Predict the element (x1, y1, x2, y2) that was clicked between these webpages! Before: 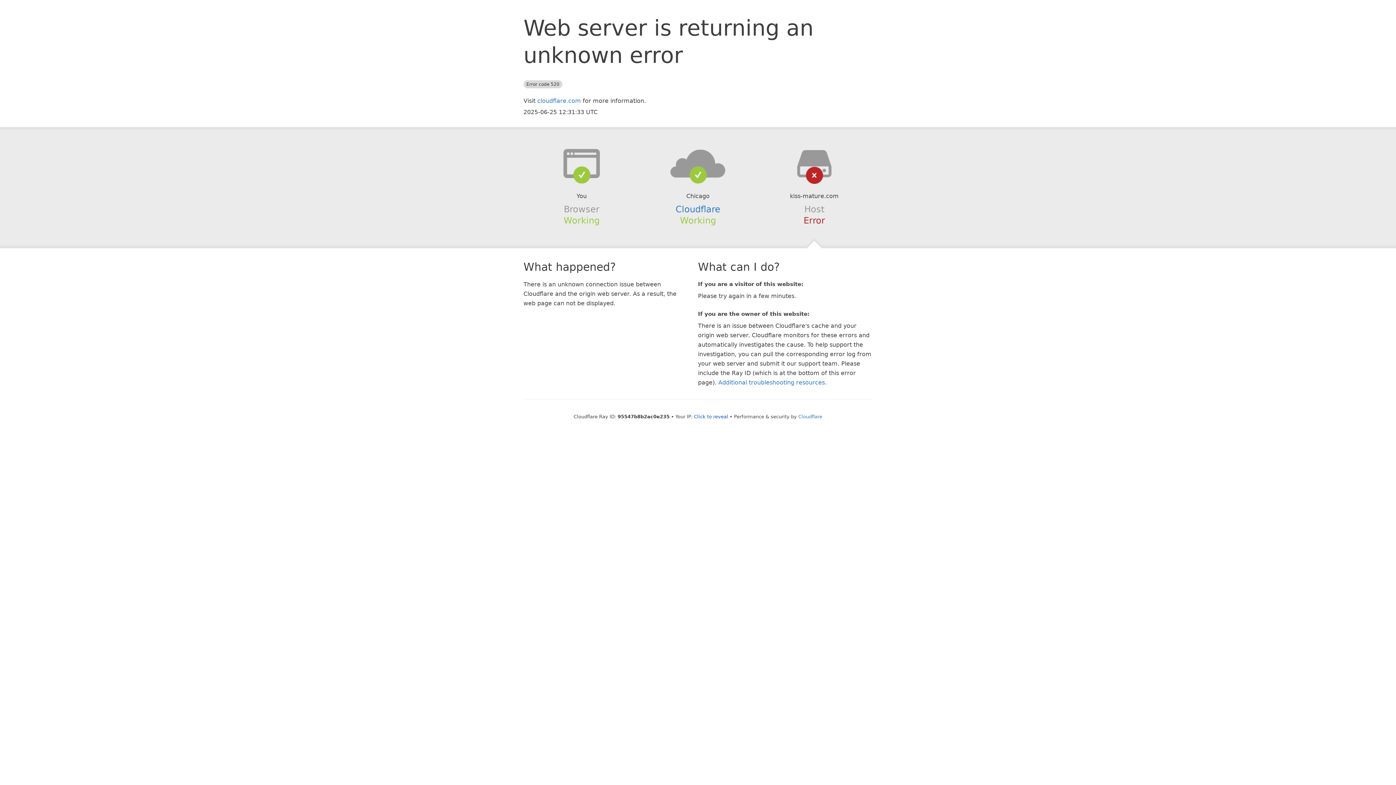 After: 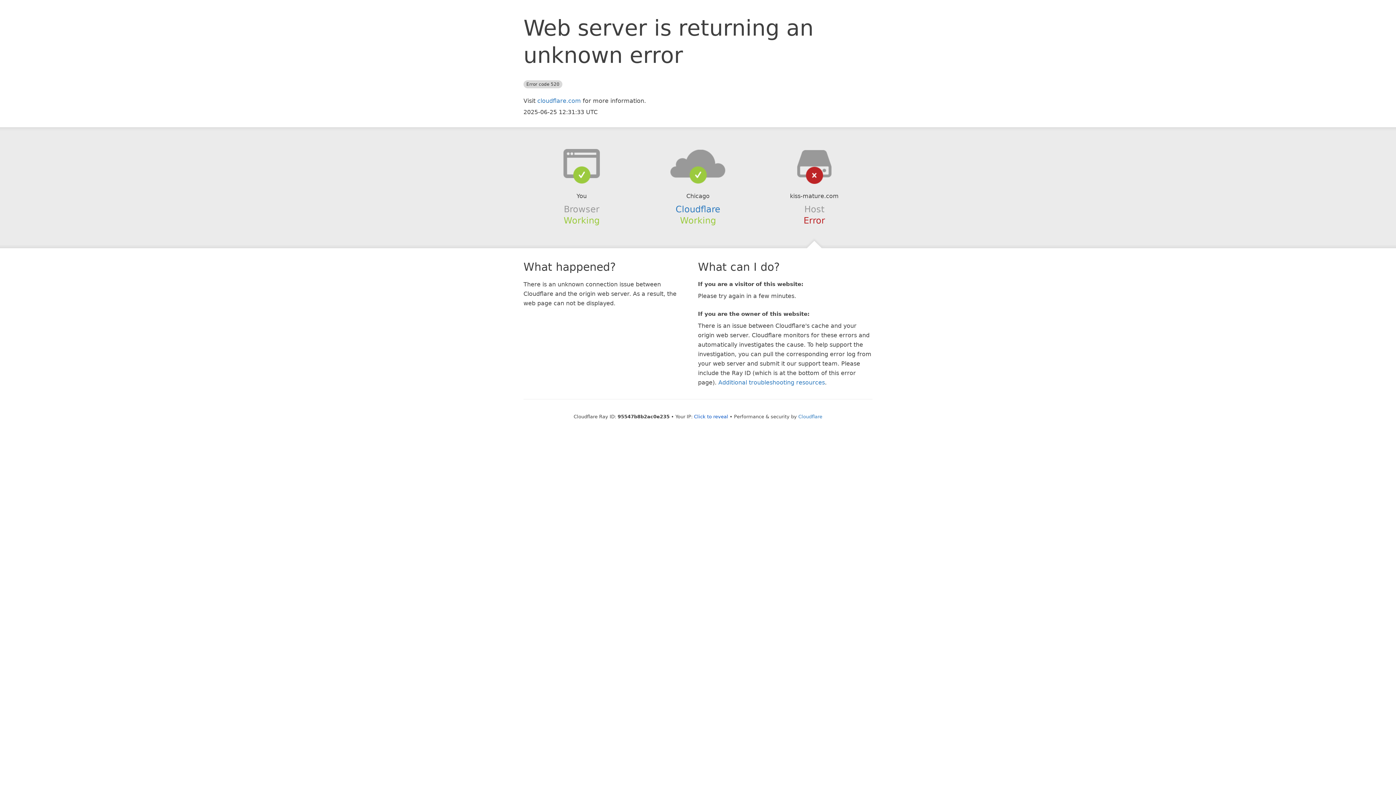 Action: bbox: (639, 148, 756, 178)